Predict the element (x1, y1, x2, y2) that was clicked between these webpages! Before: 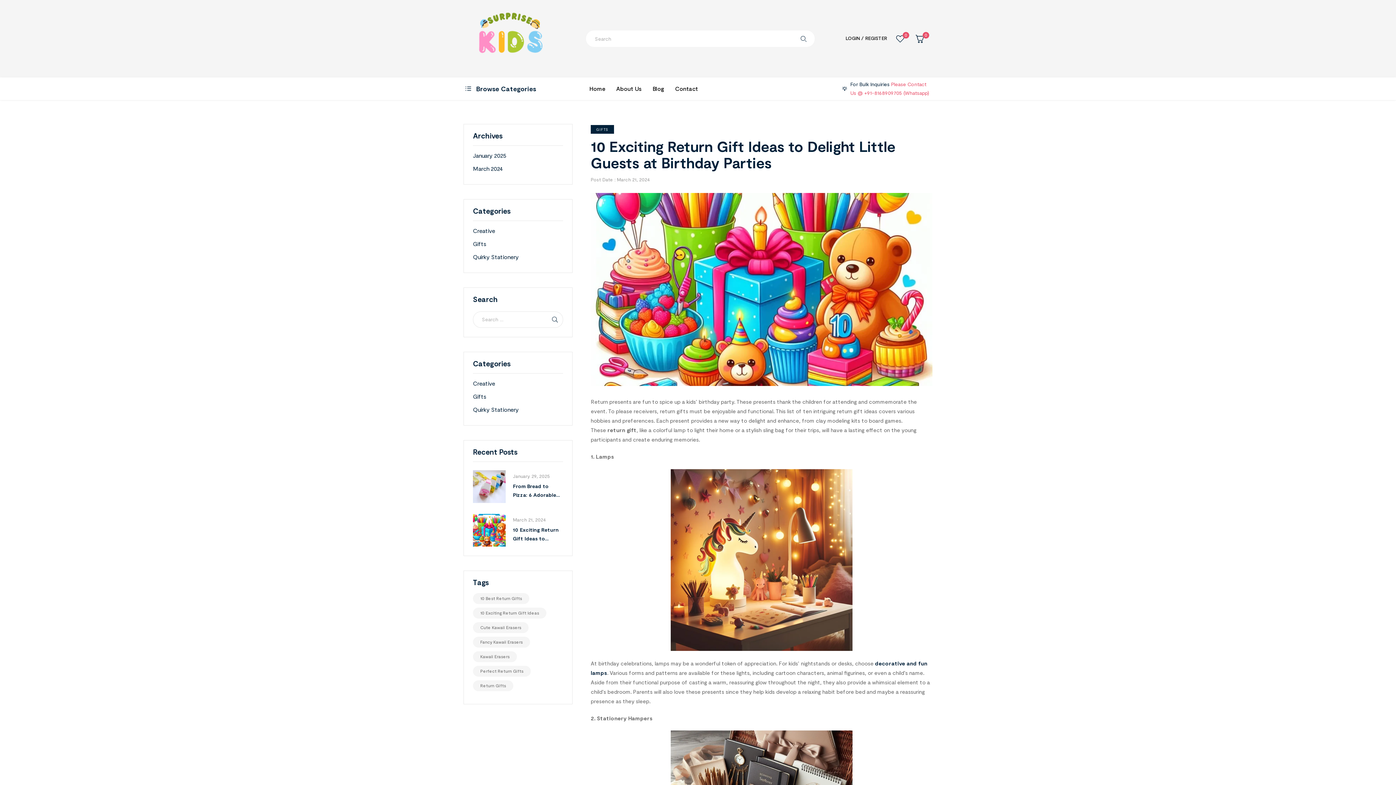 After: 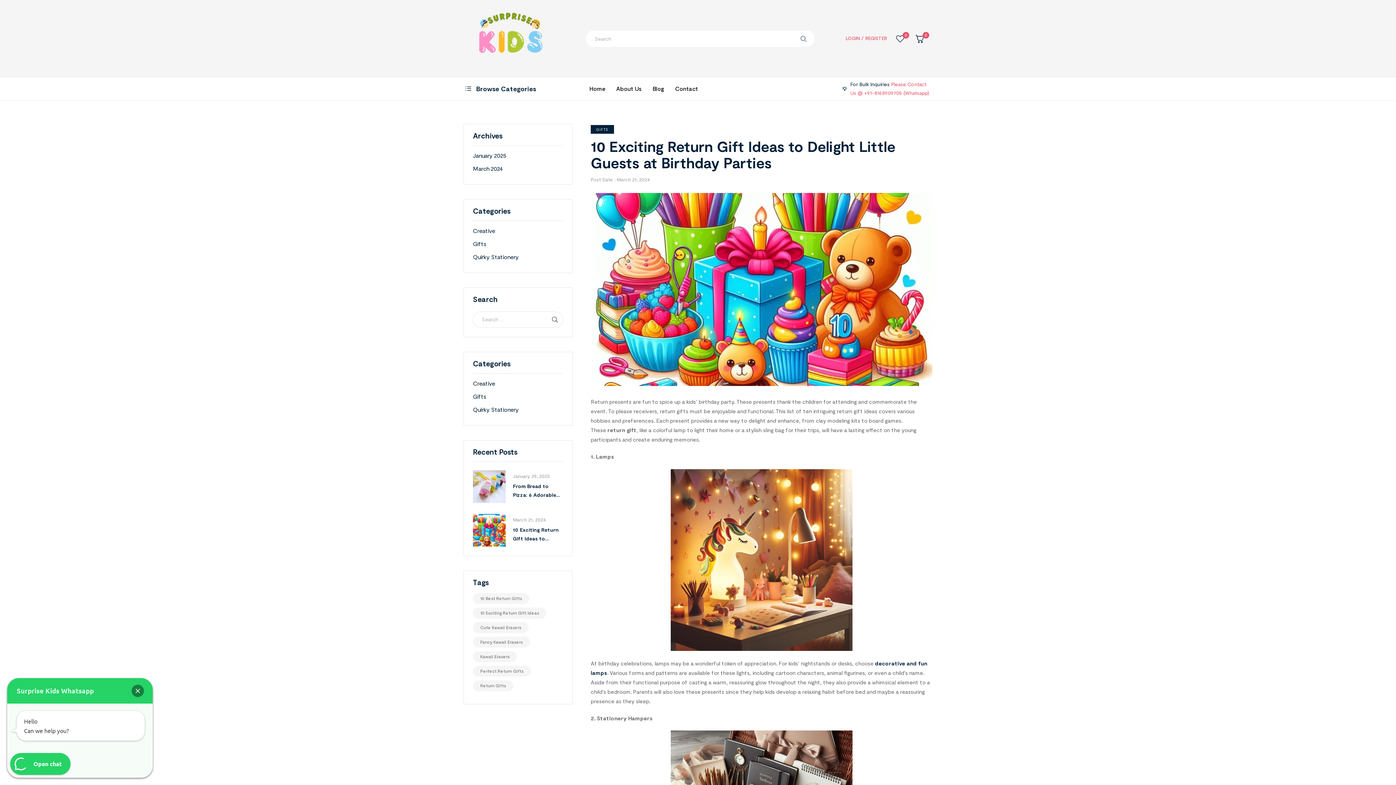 Action: bbox: (844, 35, 887, 43) label:  LOGIN / REGISTER